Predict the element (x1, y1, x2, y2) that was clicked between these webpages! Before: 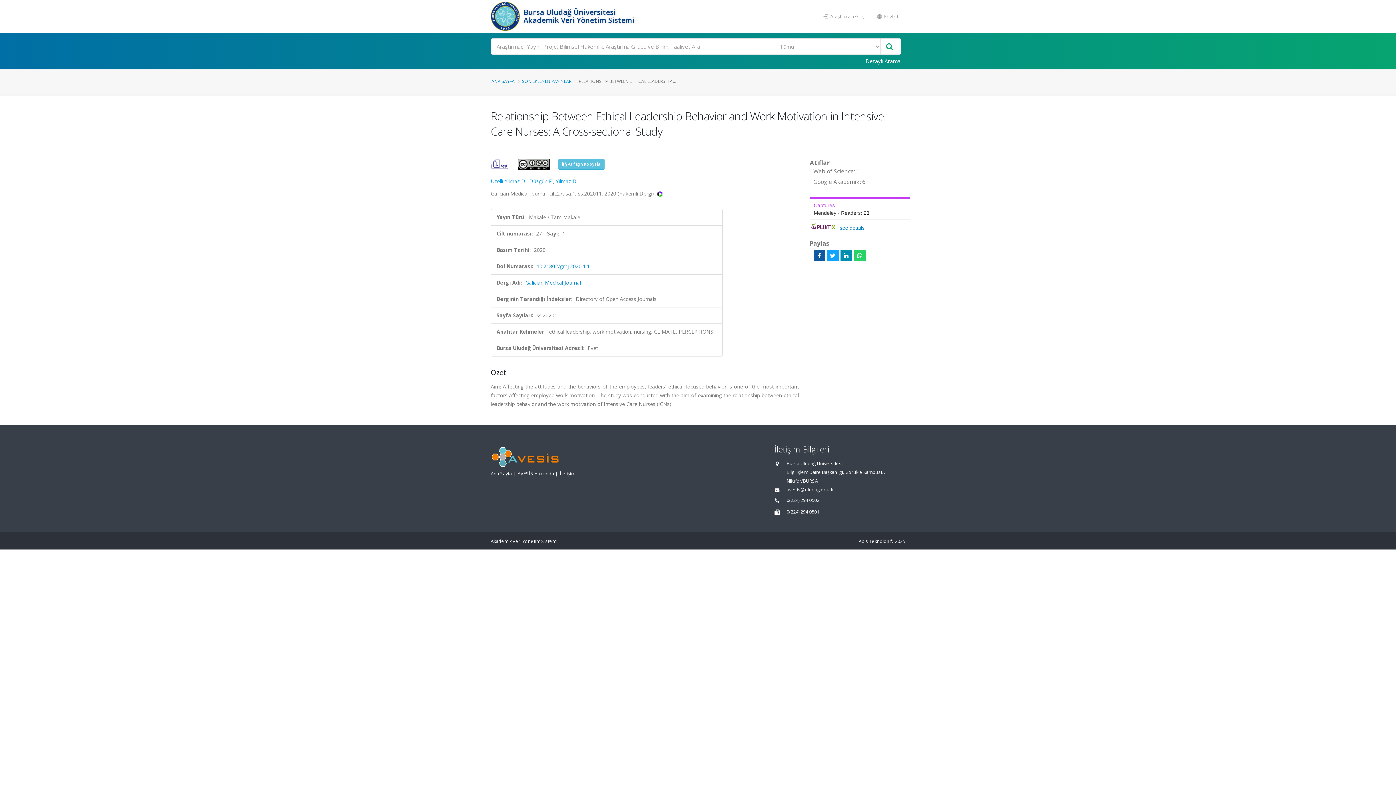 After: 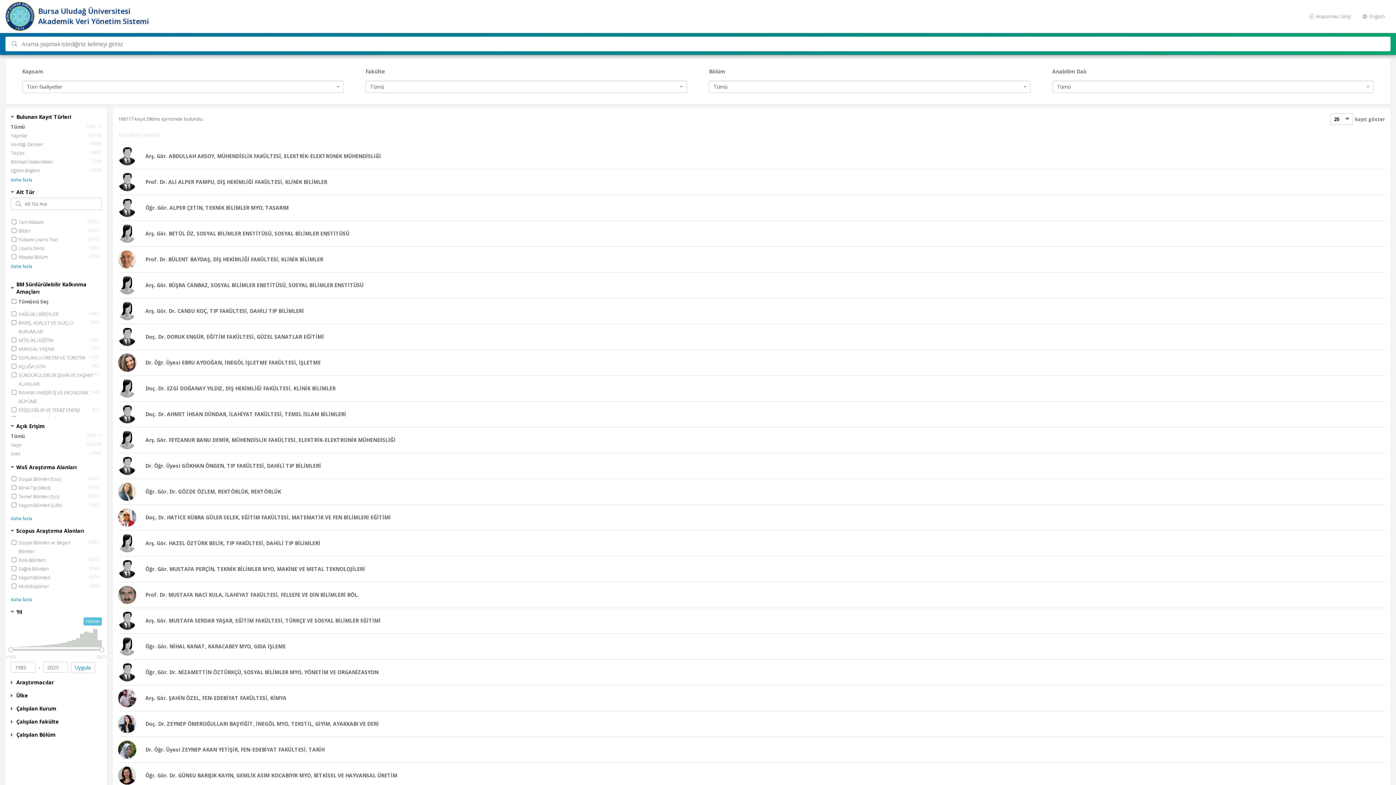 Action: bbox: (881, 38, 897, 54)